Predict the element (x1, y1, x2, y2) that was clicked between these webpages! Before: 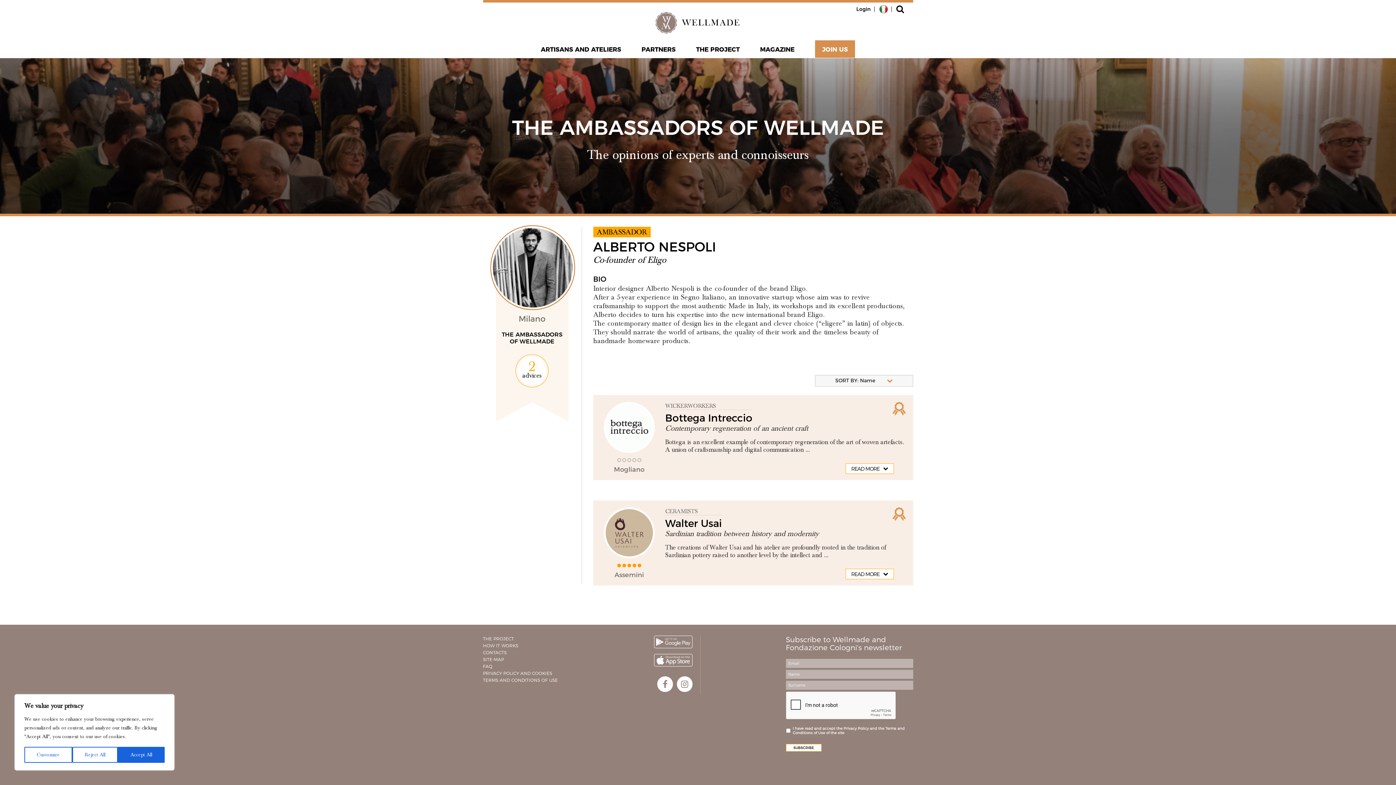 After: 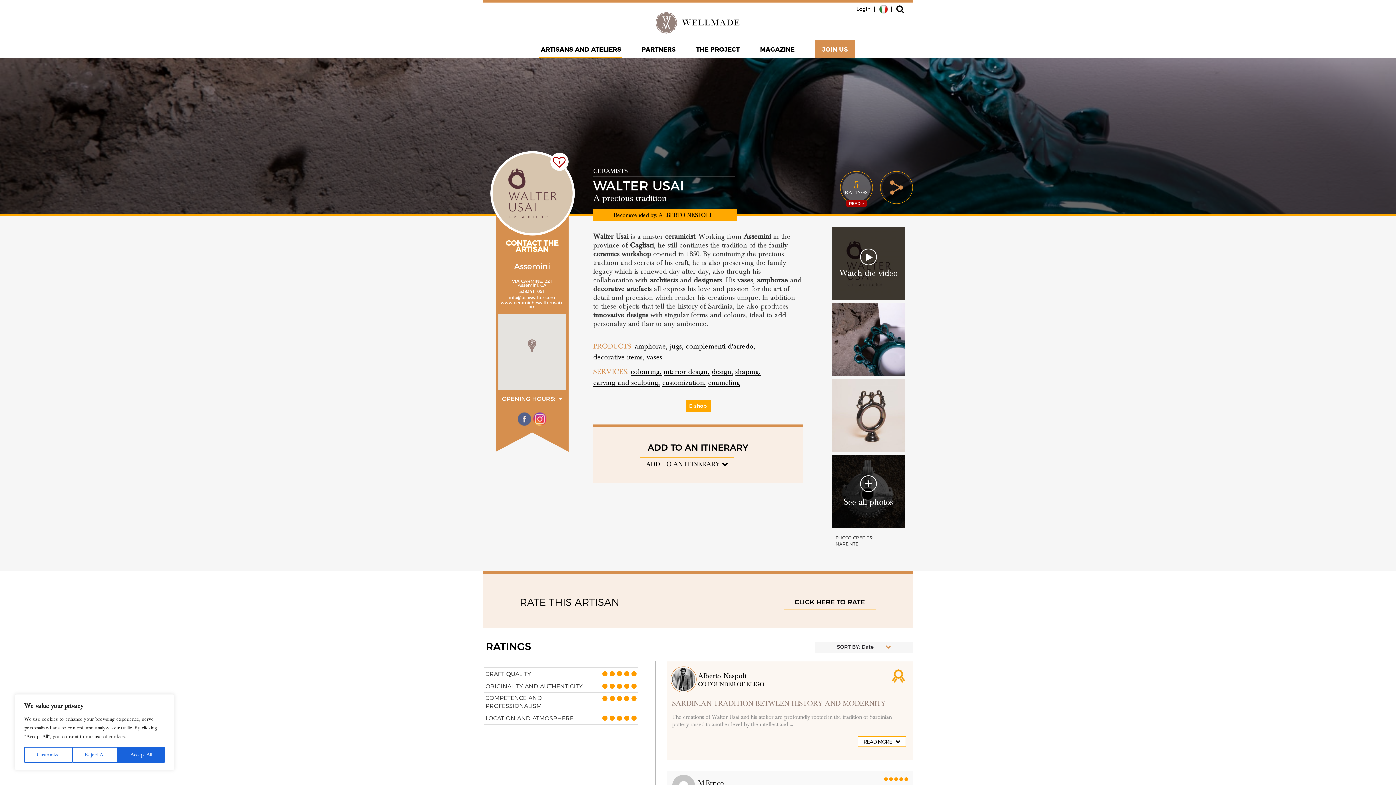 Action: label: Walter Usai bbox: (665, 517, 722, 529)